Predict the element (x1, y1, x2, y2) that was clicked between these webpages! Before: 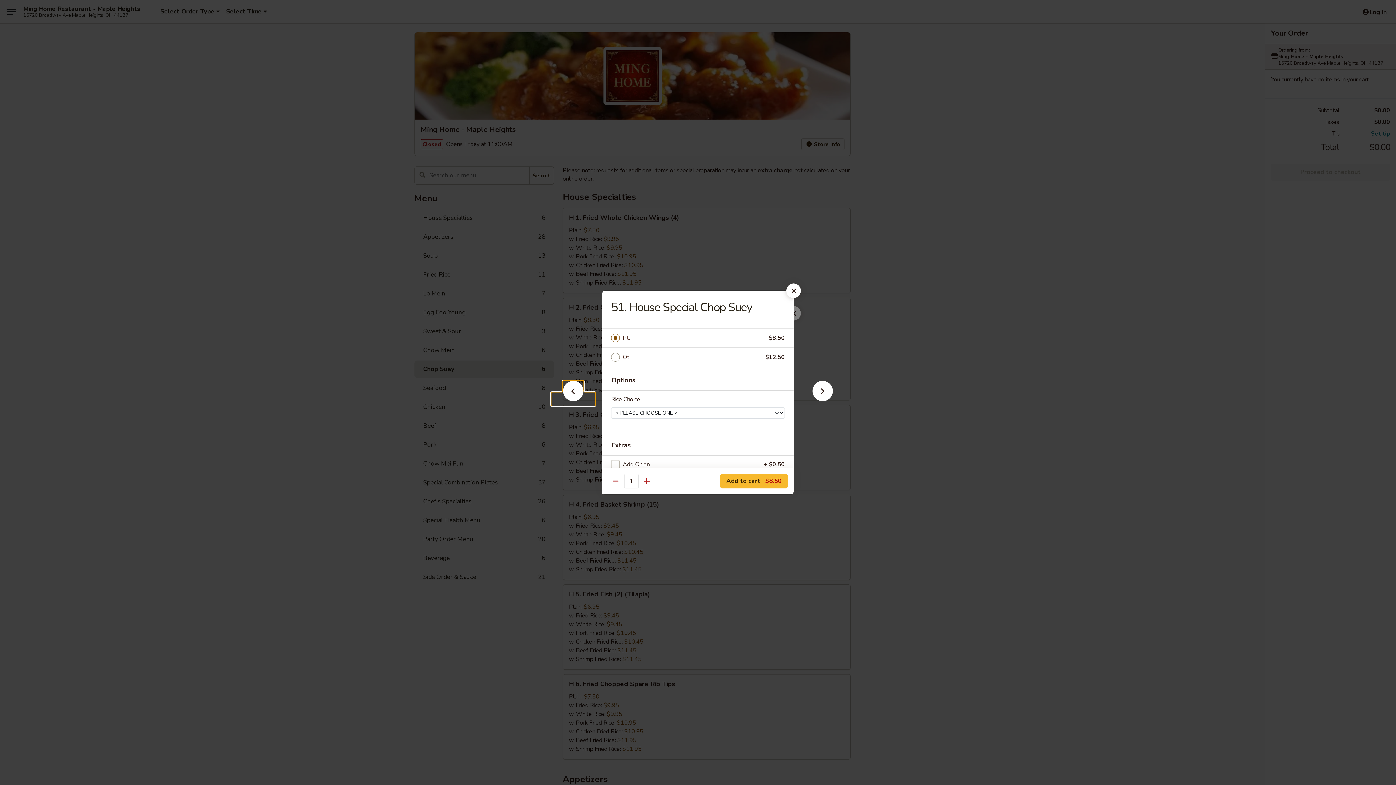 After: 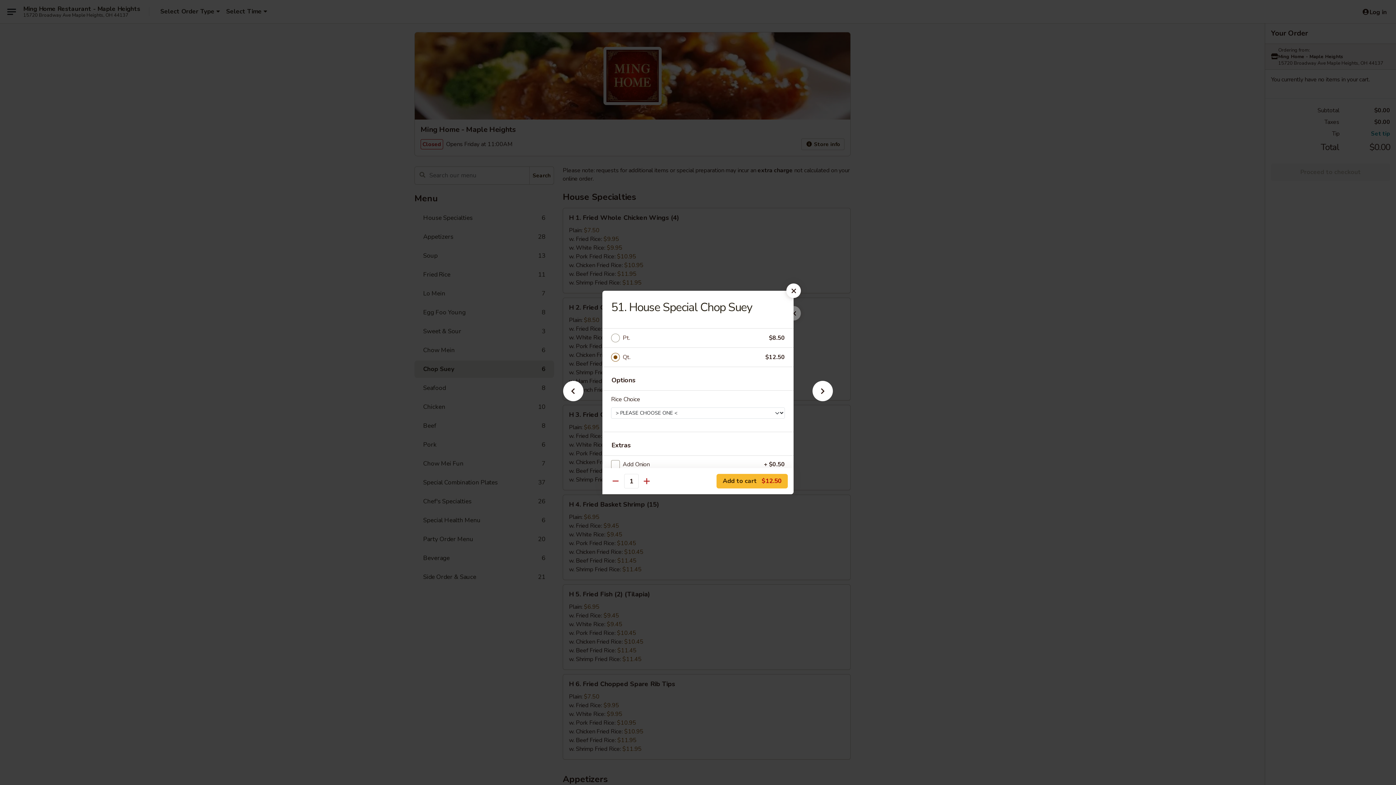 Action: label: Qt. bbox: (622, 352, 765, 362)